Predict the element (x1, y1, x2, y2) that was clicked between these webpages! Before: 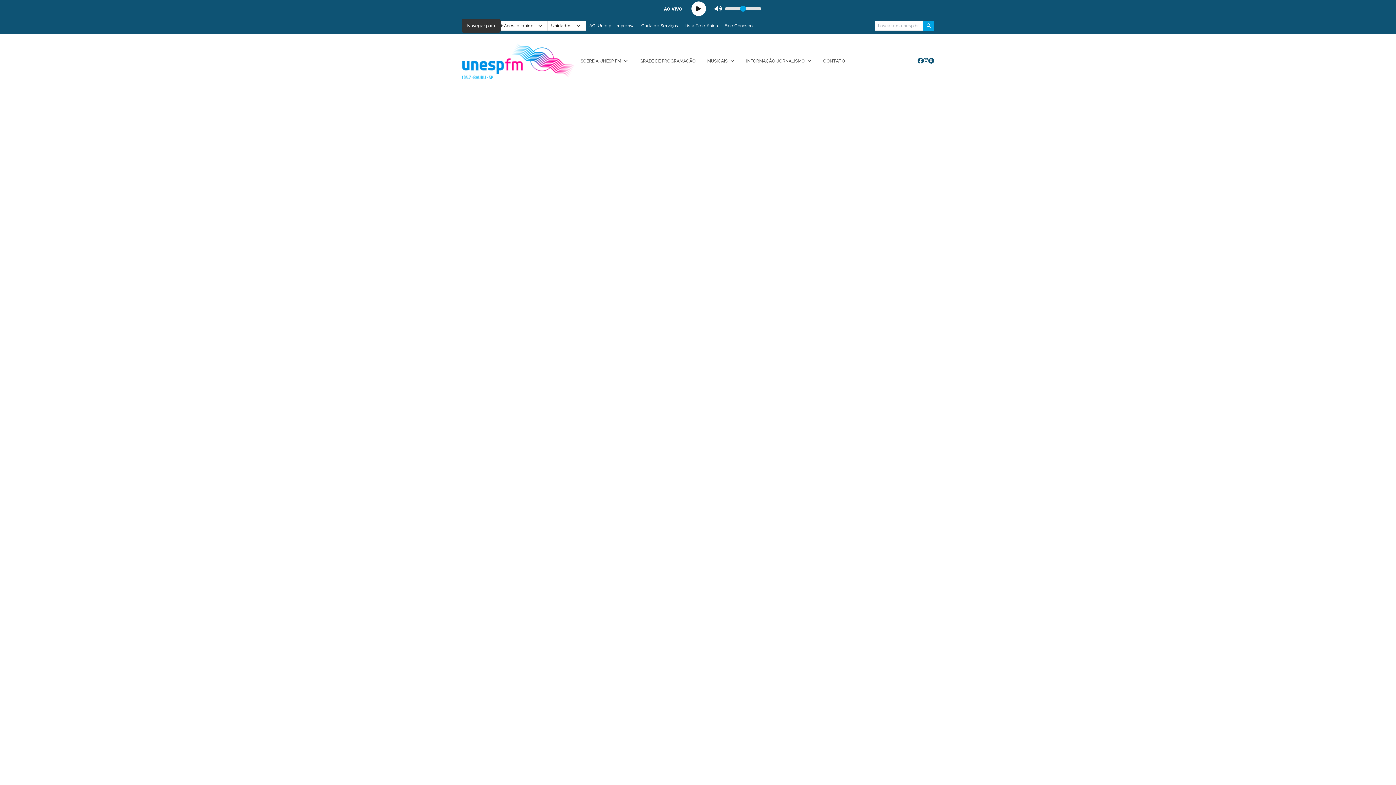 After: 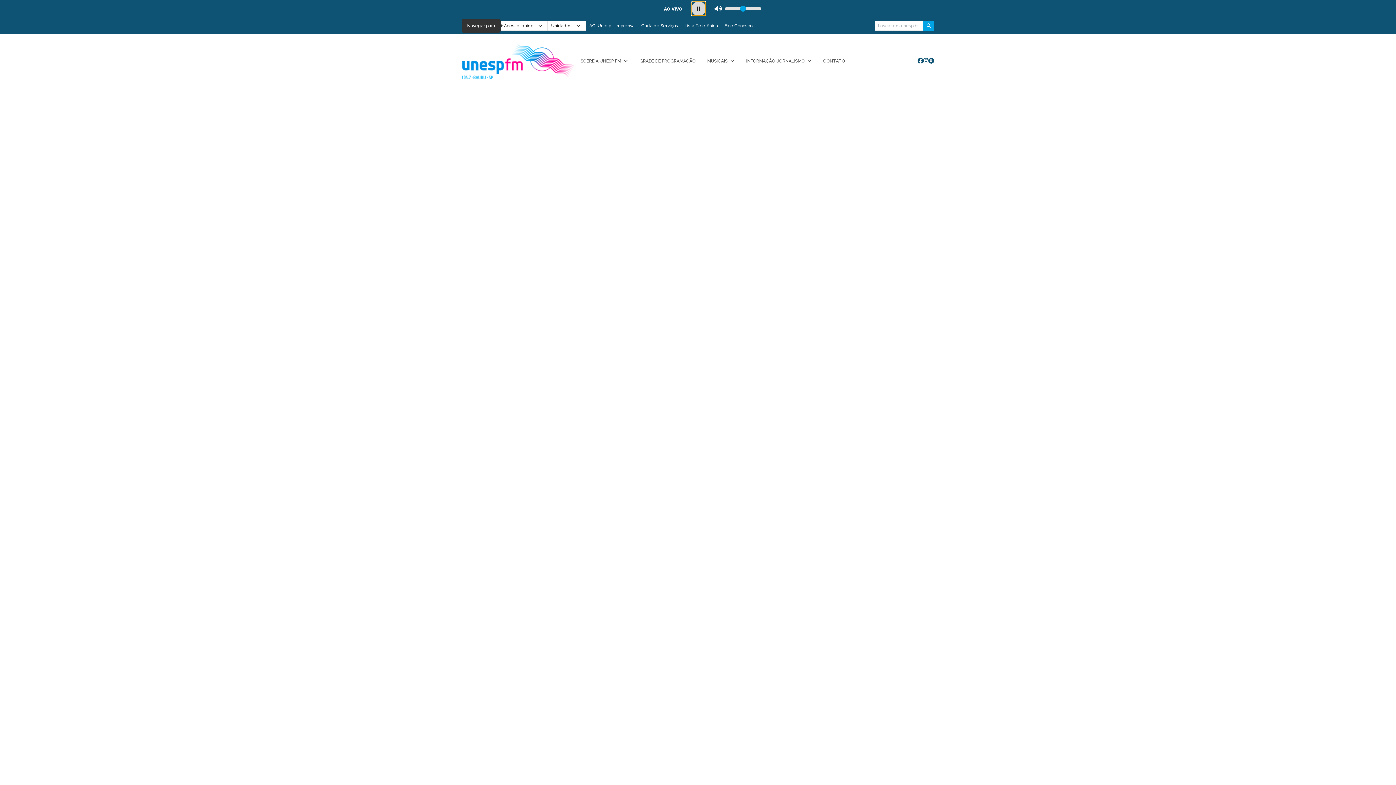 Action: bbox: (691, 1, 706, 16)